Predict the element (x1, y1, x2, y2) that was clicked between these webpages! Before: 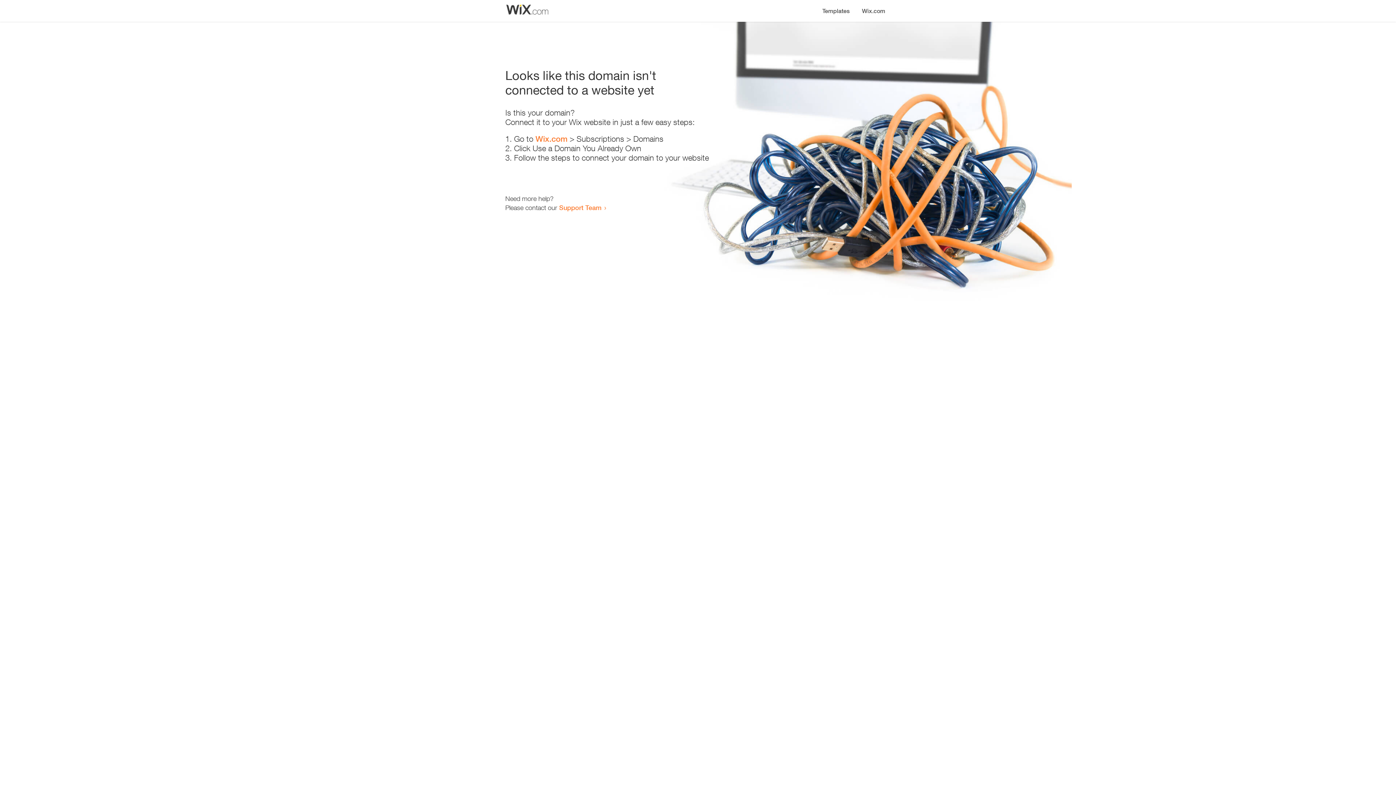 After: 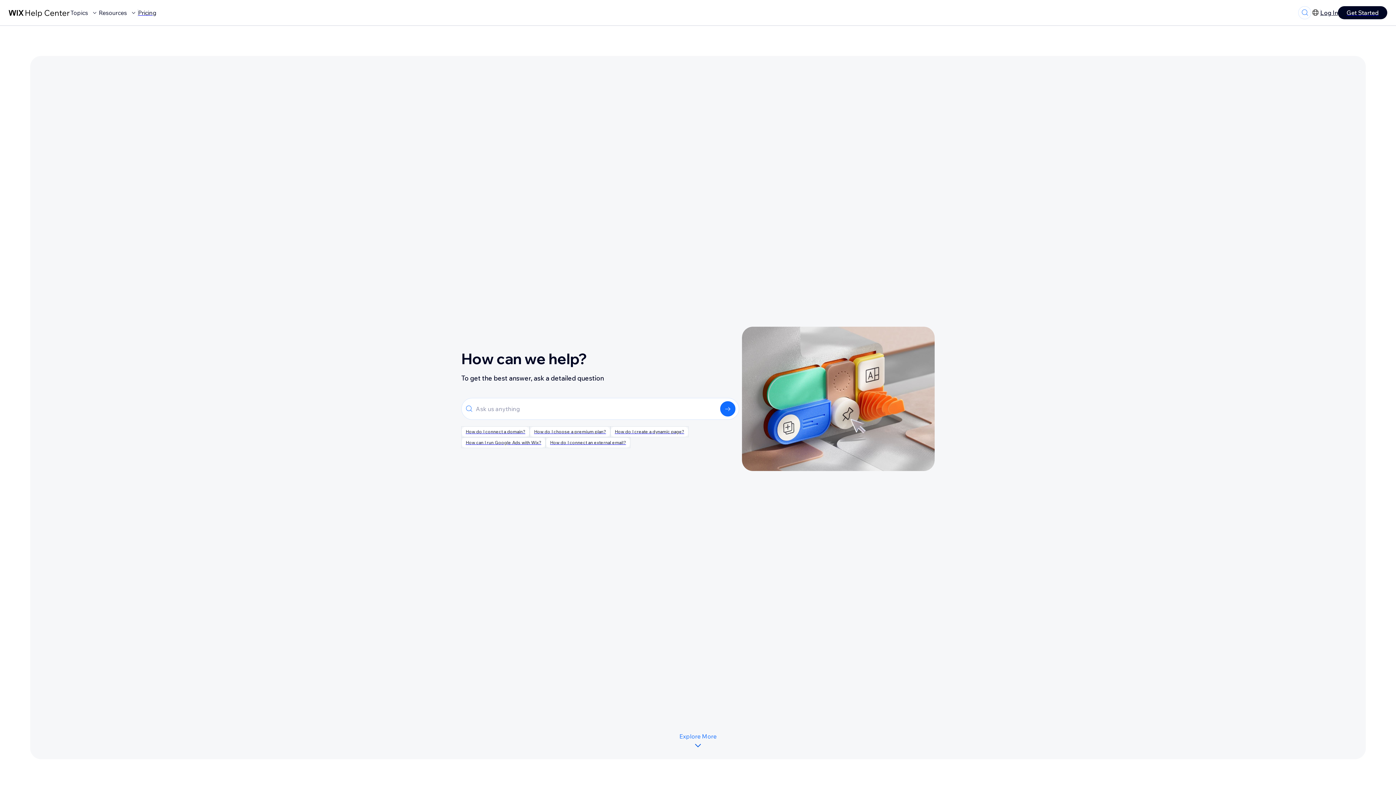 Action: label: Support Team bbox: (559, 203, 601, 211)